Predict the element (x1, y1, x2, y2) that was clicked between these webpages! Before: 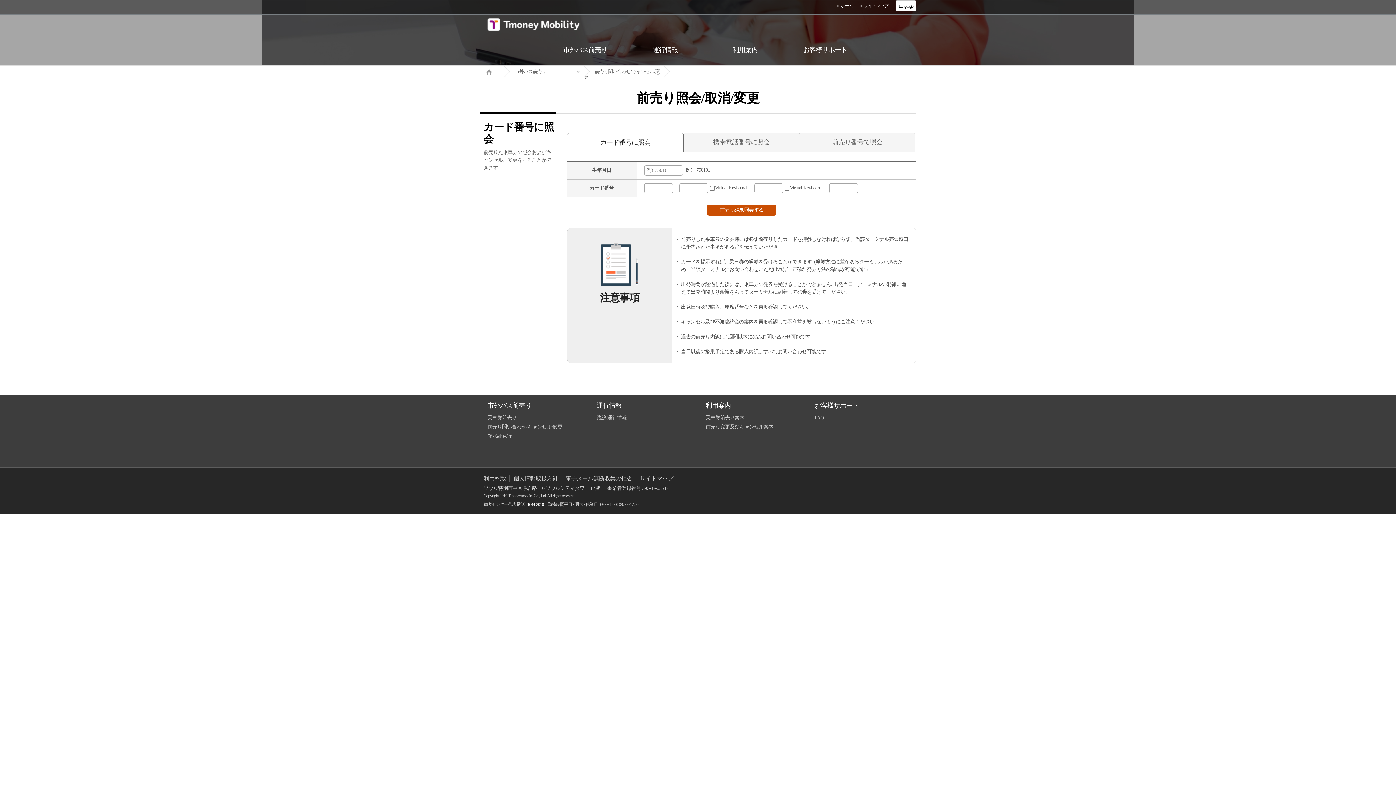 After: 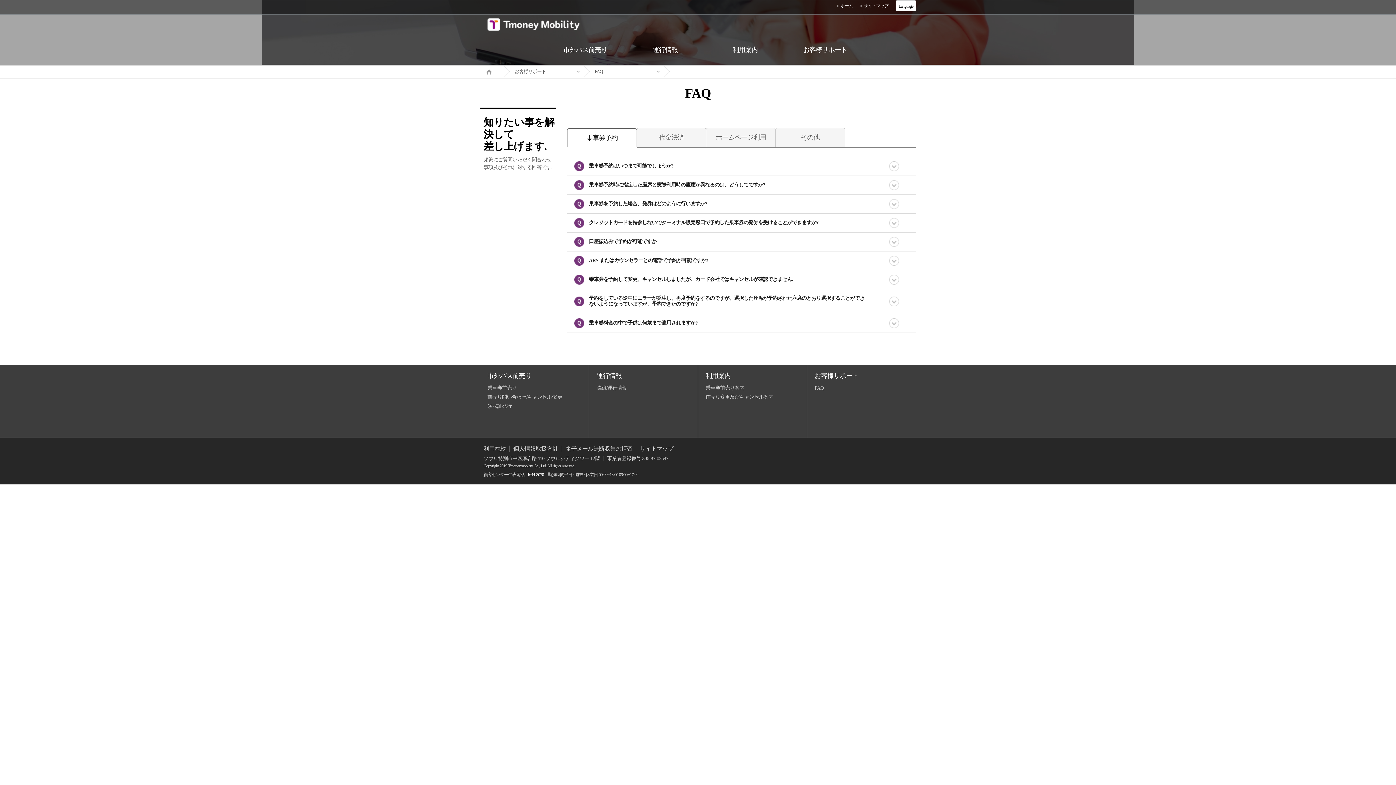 Action: label: FAQ bbox: (814, 415, 823, 420)